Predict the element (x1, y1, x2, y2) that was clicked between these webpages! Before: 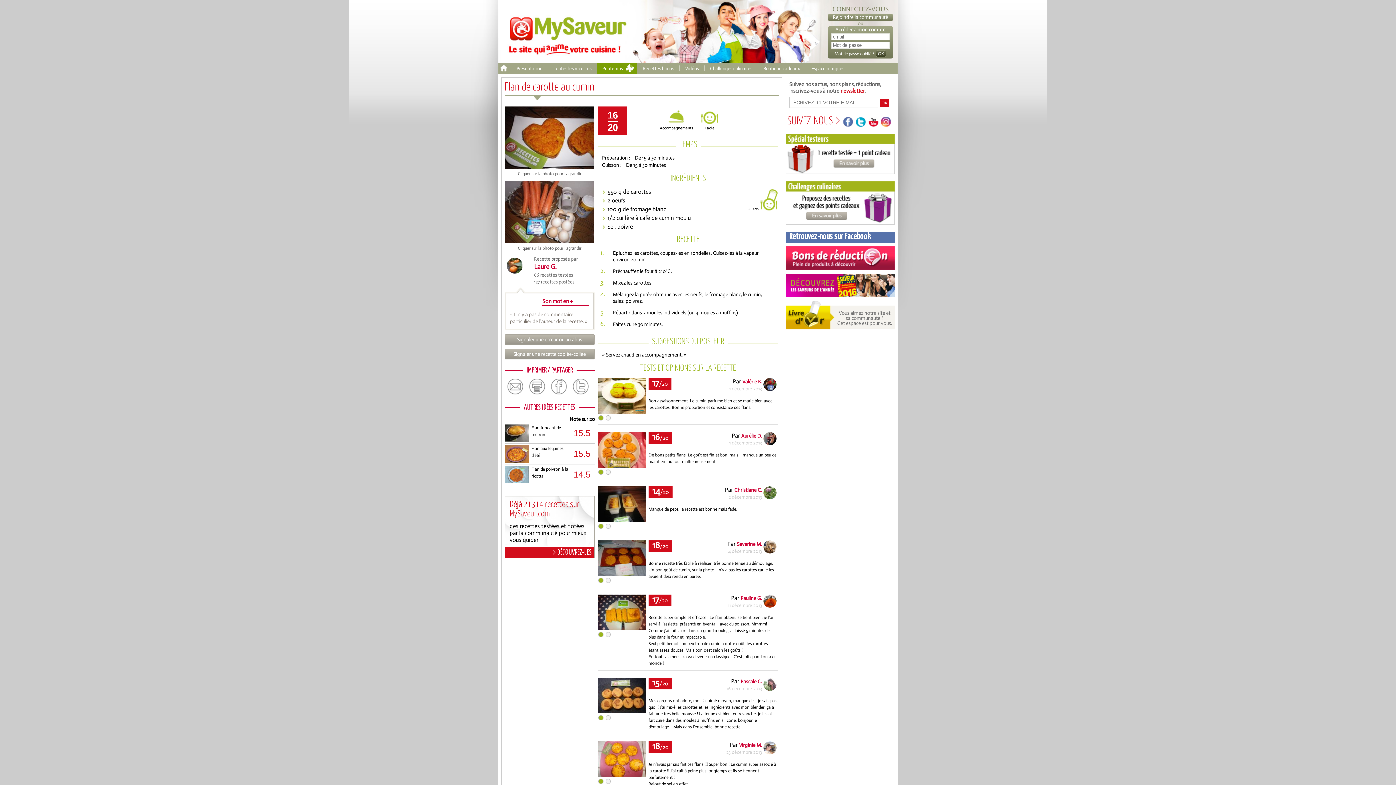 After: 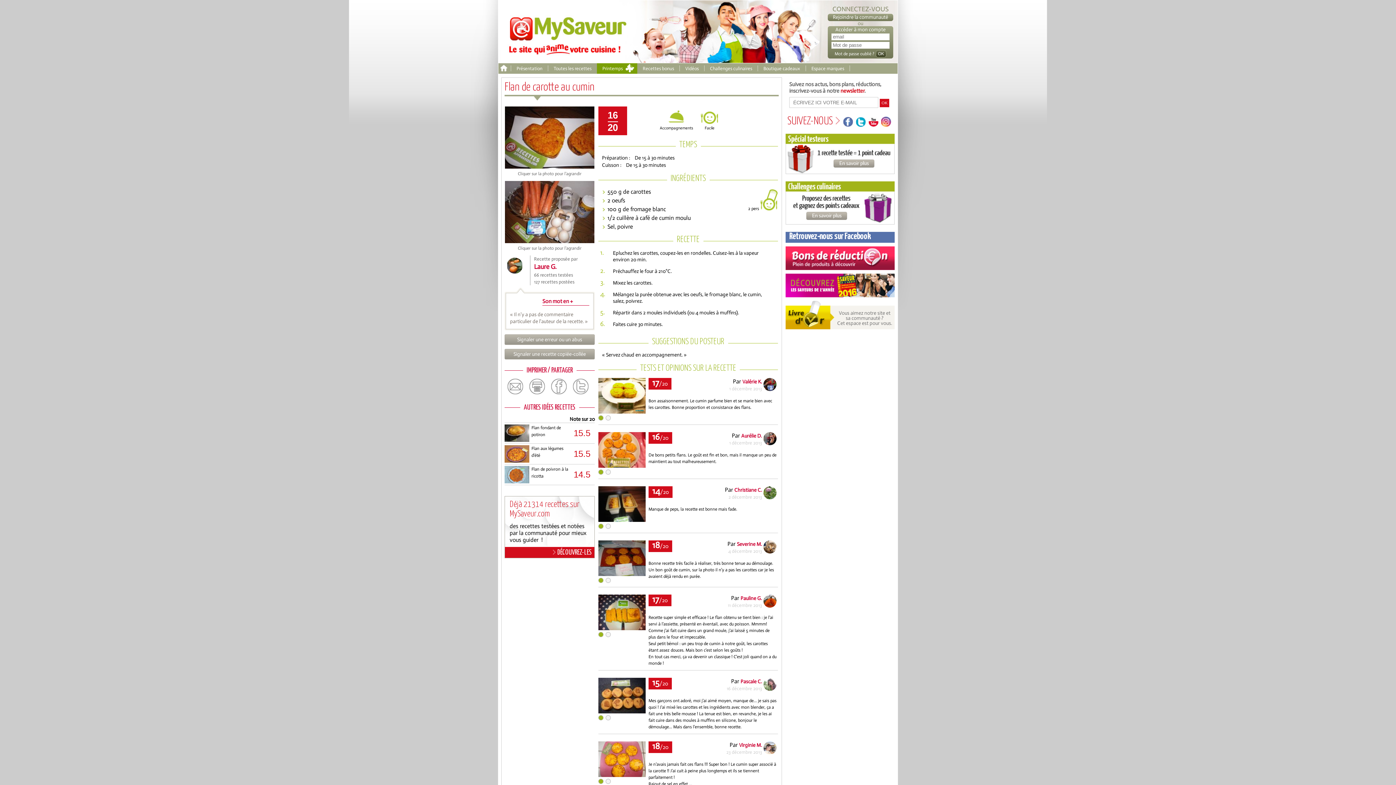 Action: bbox: (868, 116, 878, 126)